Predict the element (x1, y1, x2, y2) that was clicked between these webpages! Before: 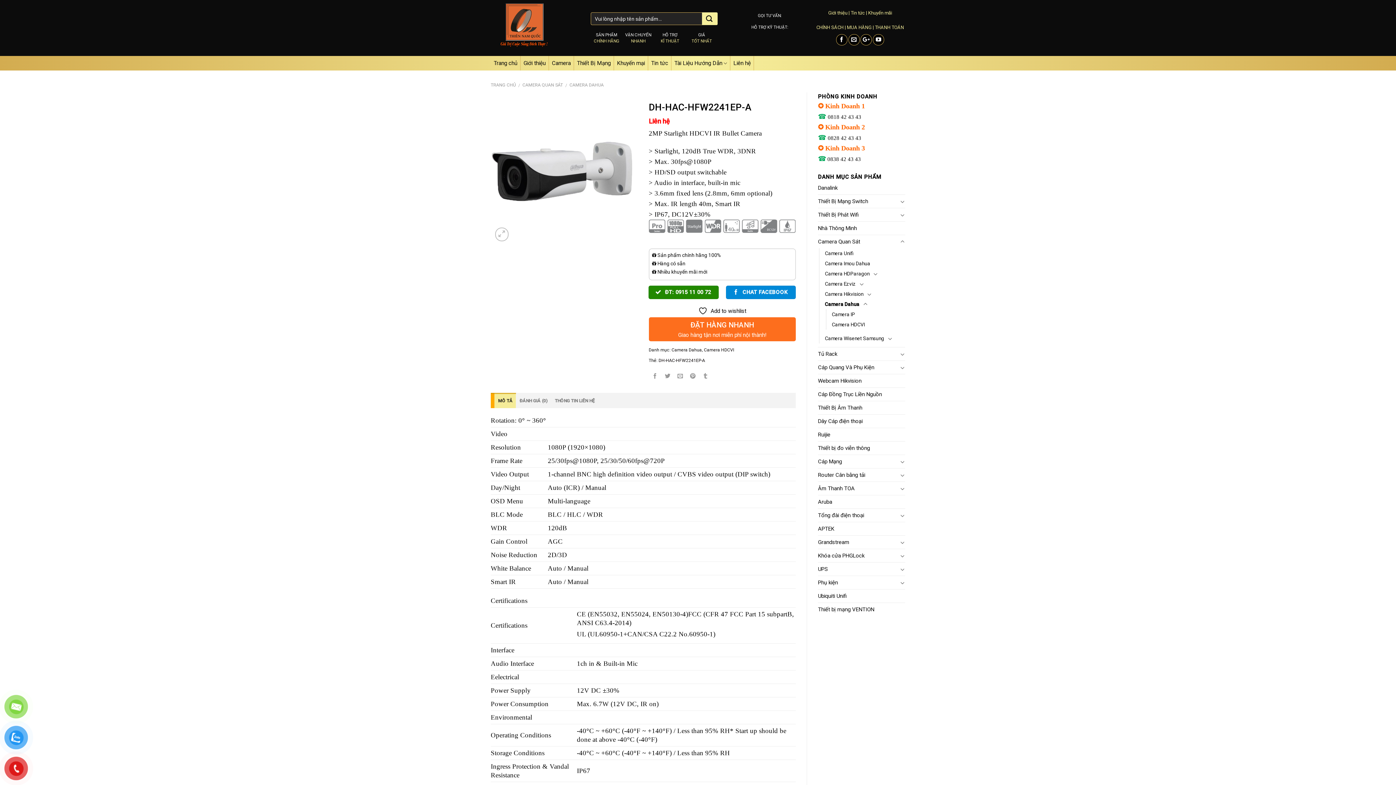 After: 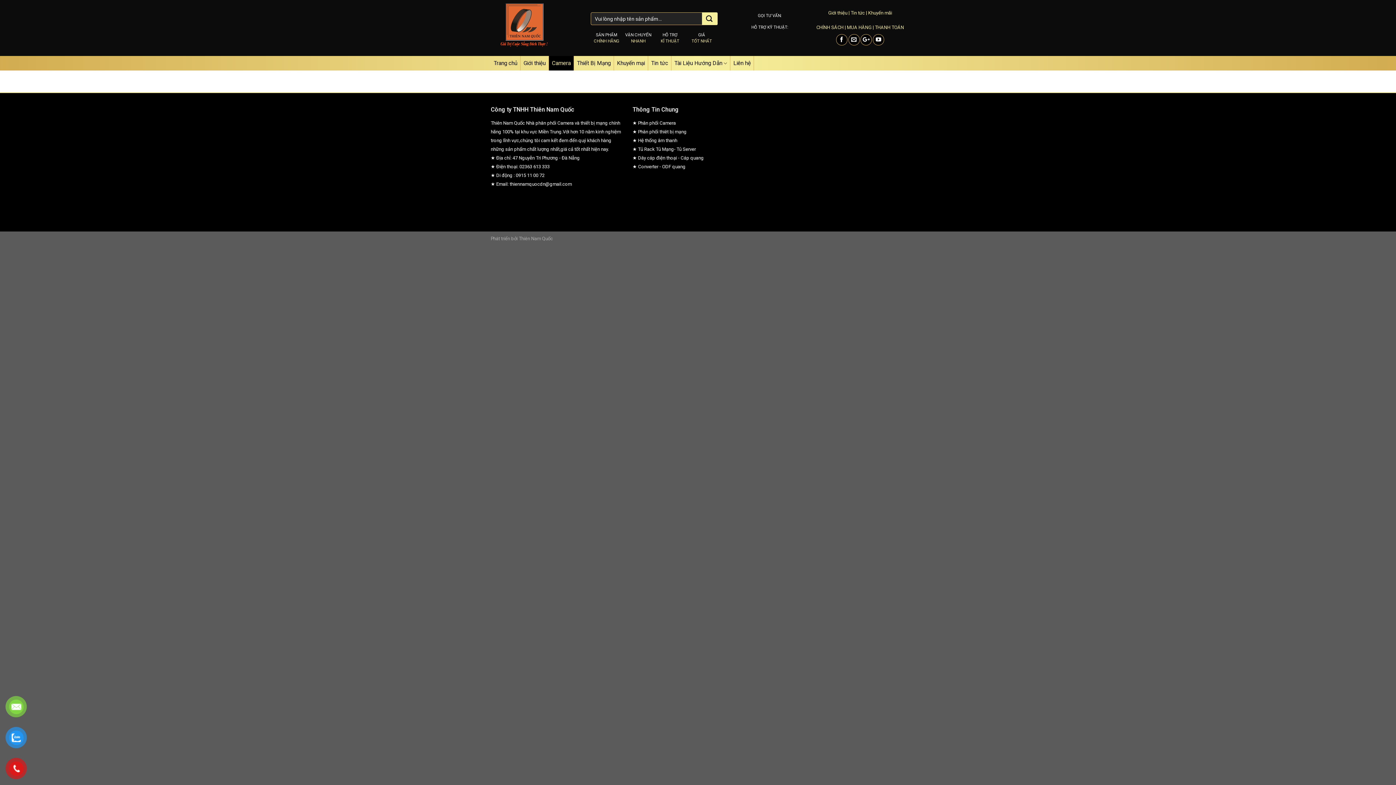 Action: bbox: (549, 56, 573, 70) label: Camera